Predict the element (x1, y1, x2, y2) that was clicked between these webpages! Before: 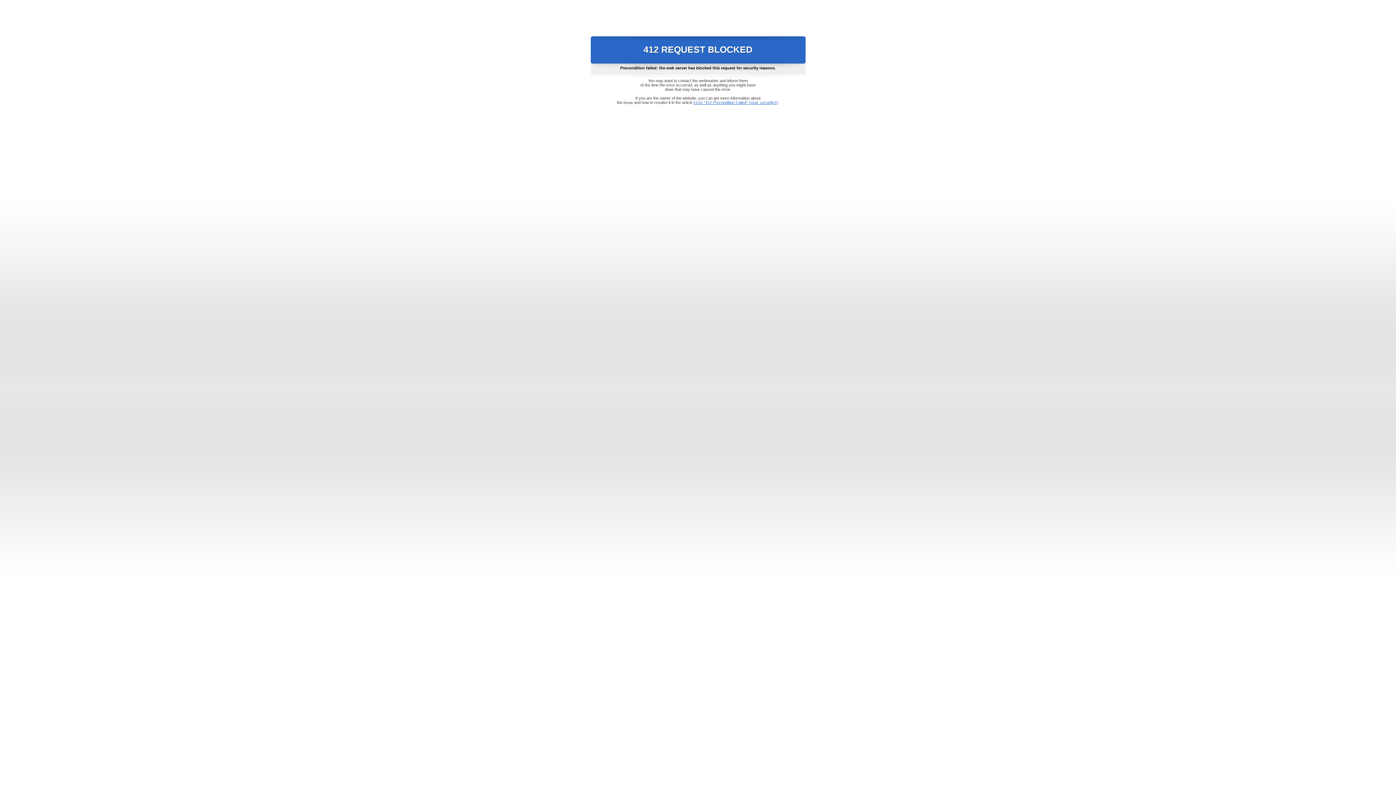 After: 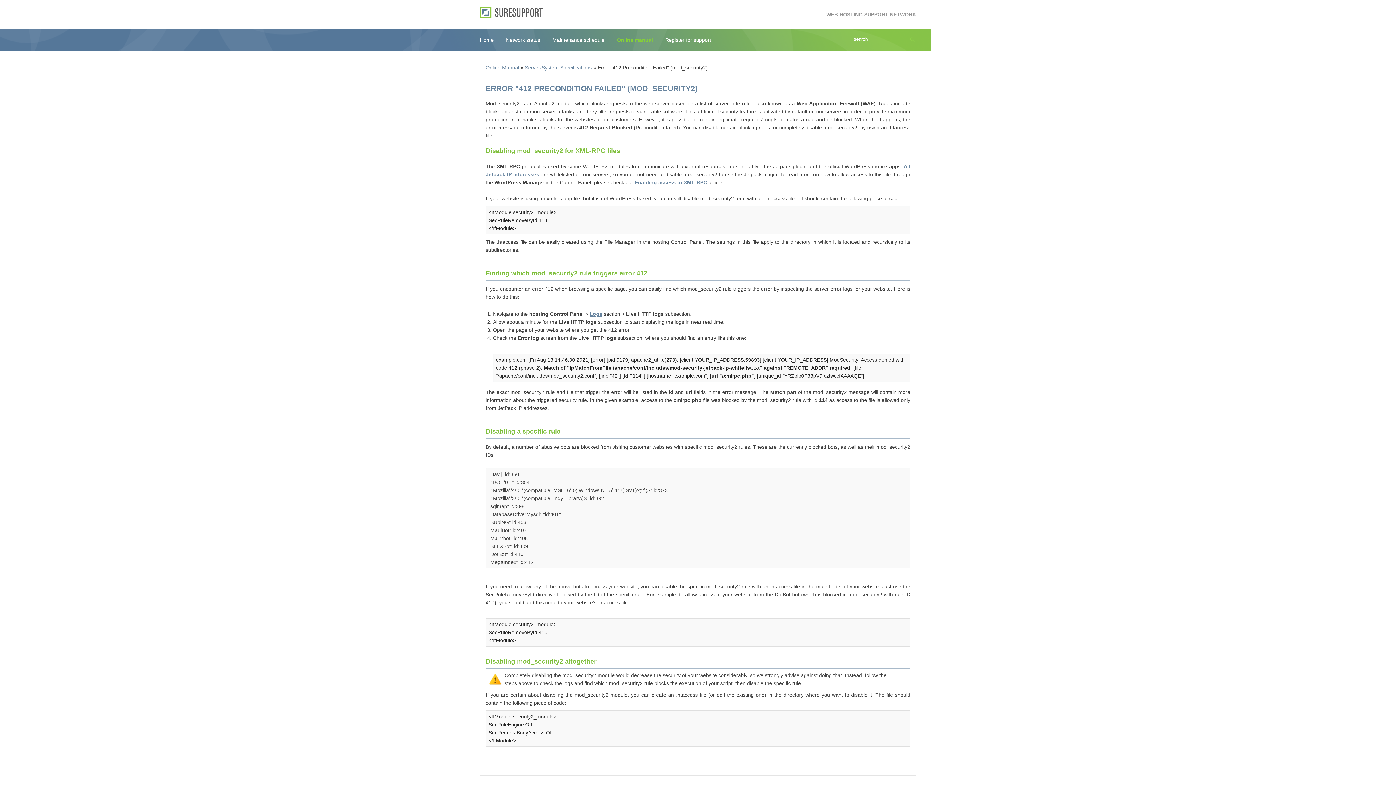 Action: label: Error "412 Precondition Failed" (mod_security2) bbox: (693, 100, 778, 104)